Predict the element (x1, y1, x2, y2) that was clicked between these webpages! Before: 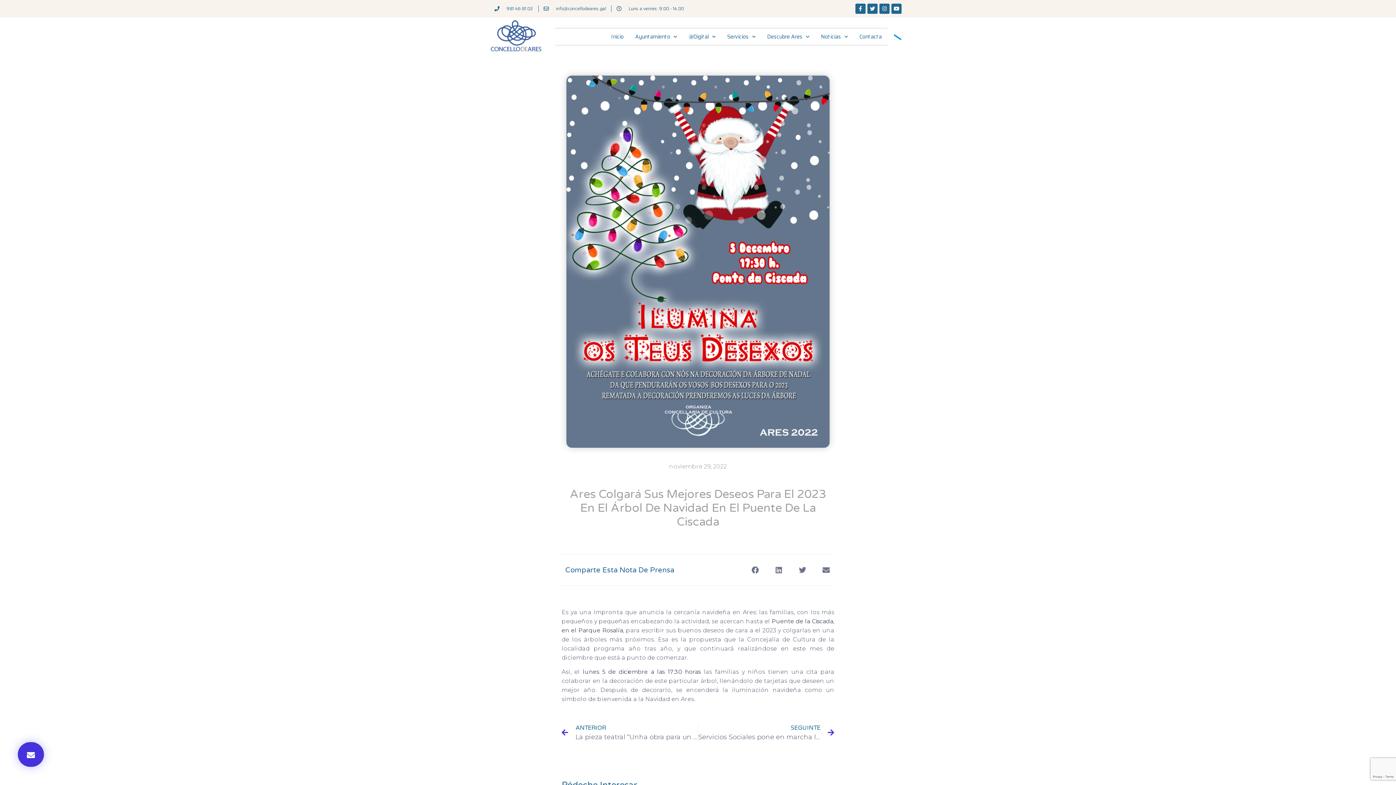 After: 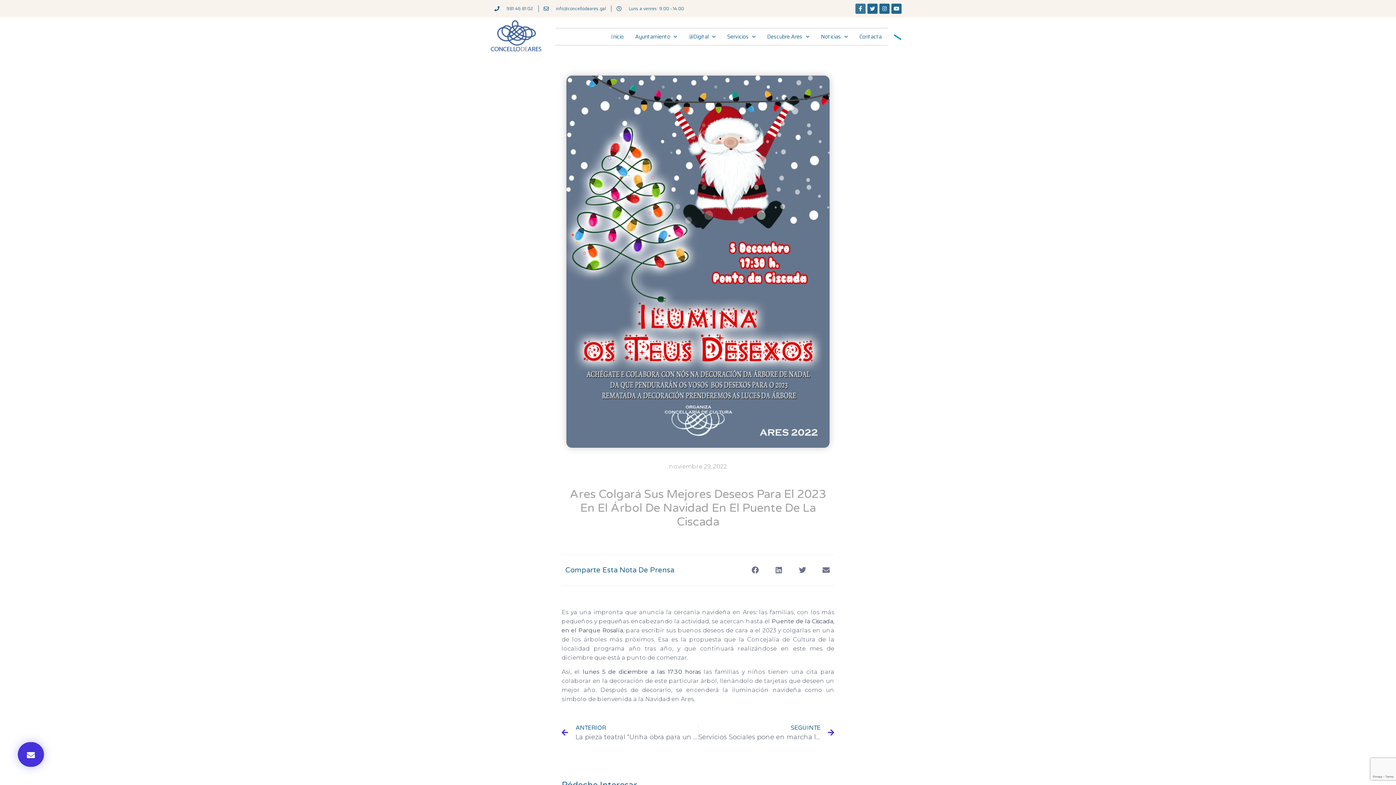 Action: bbox: (855, 3, 865, 13) label: Facebook-f